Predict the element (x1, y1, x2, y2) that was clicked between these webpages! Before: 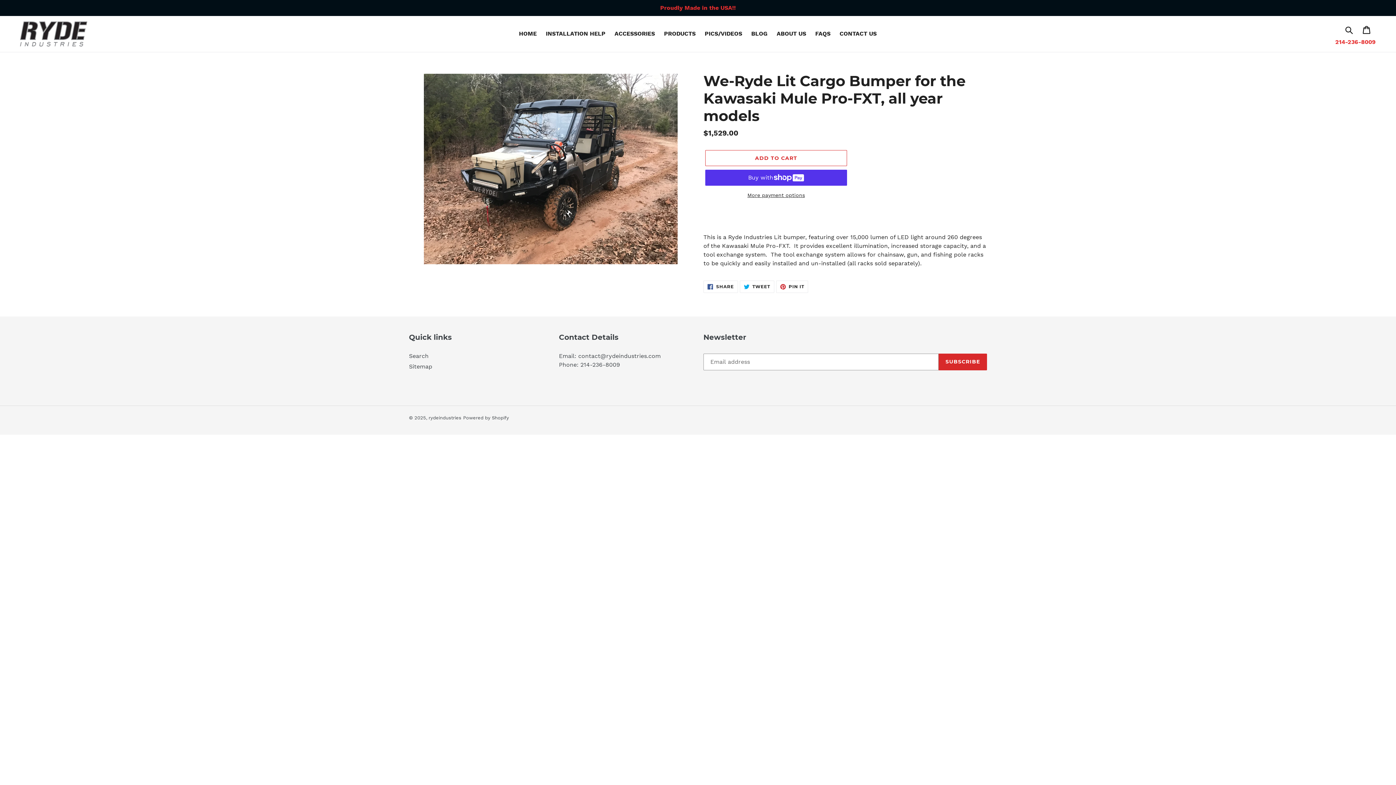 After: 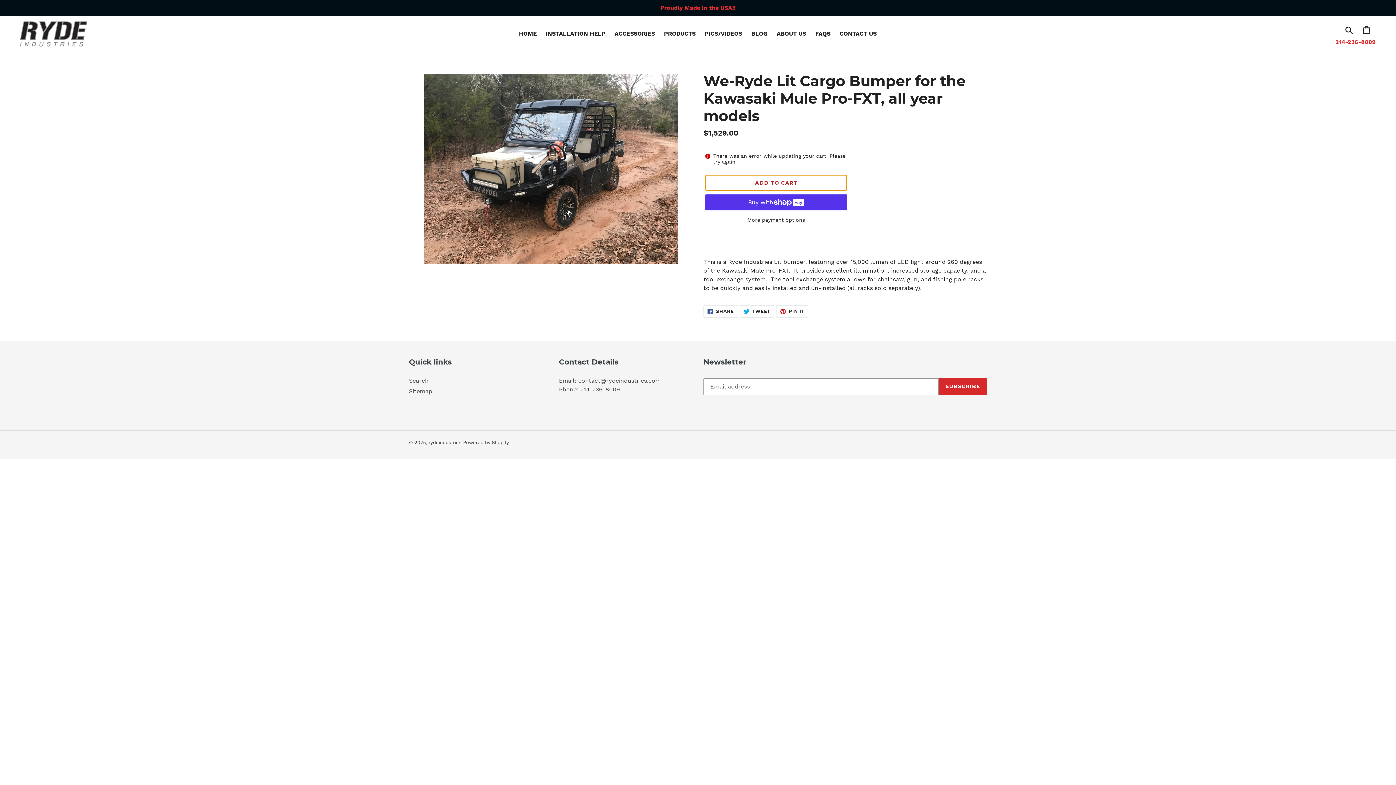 Action: bbox: (705, 150, 847, 166) label: Add to cart